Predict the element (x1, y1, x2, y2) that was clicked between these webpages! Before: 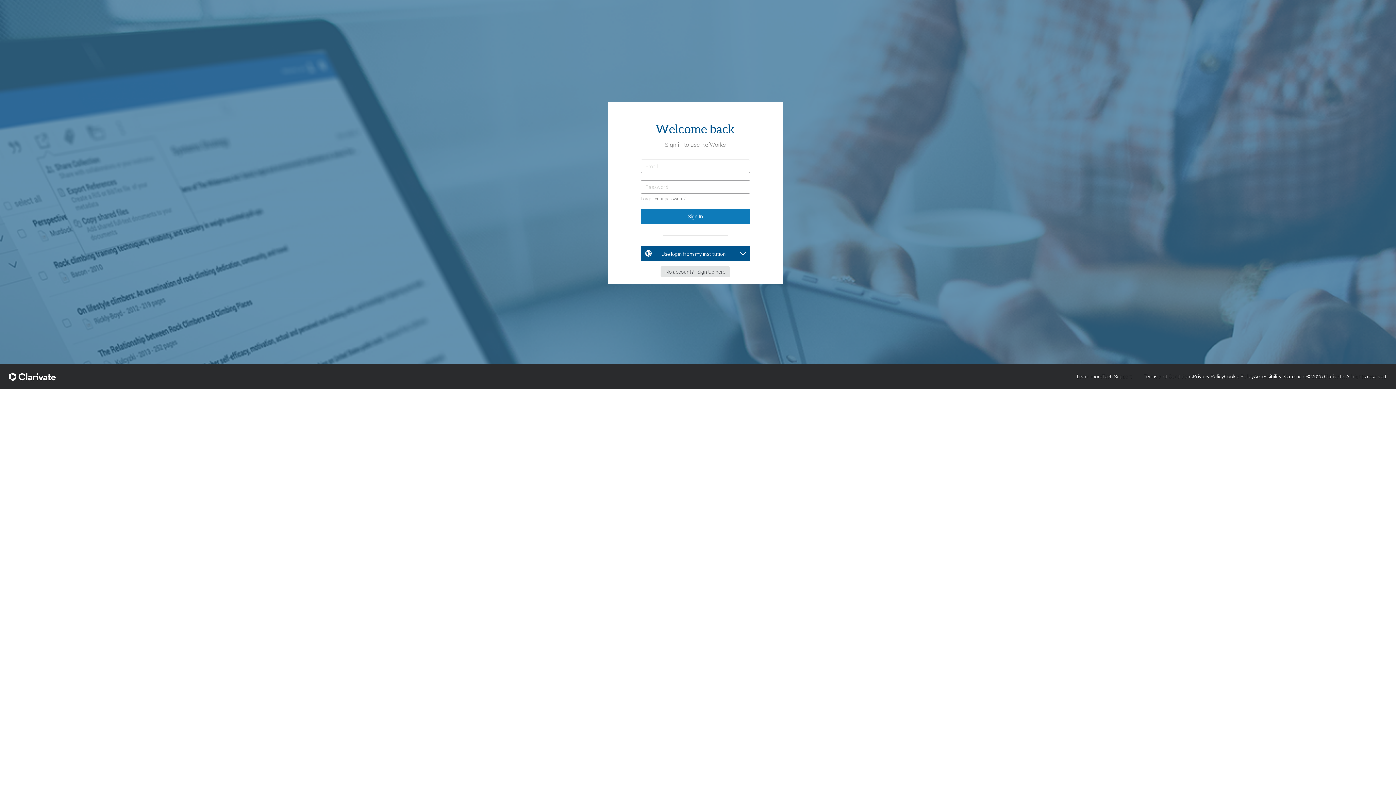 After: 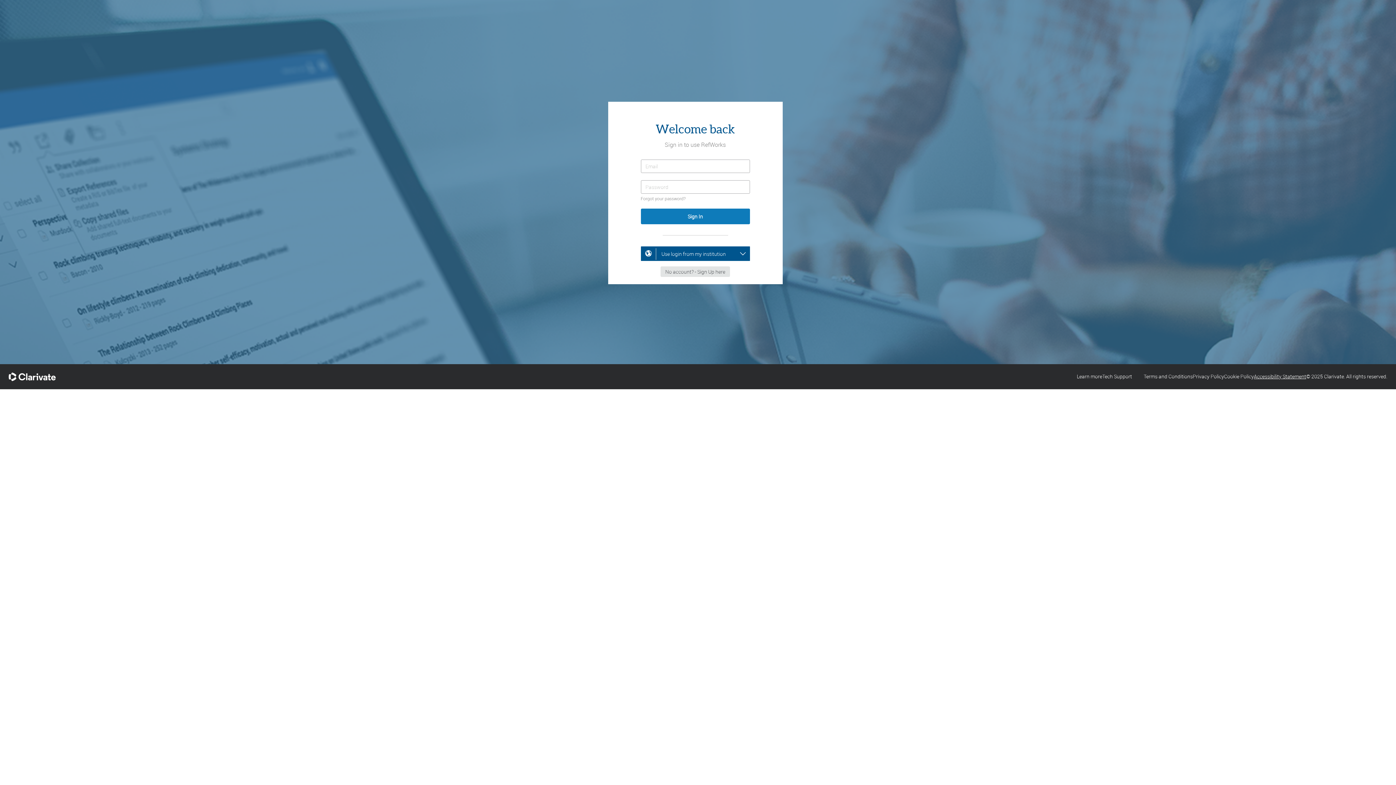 Action: label: Accessibility Statement bbox: (1254, 373, 1306, 380)